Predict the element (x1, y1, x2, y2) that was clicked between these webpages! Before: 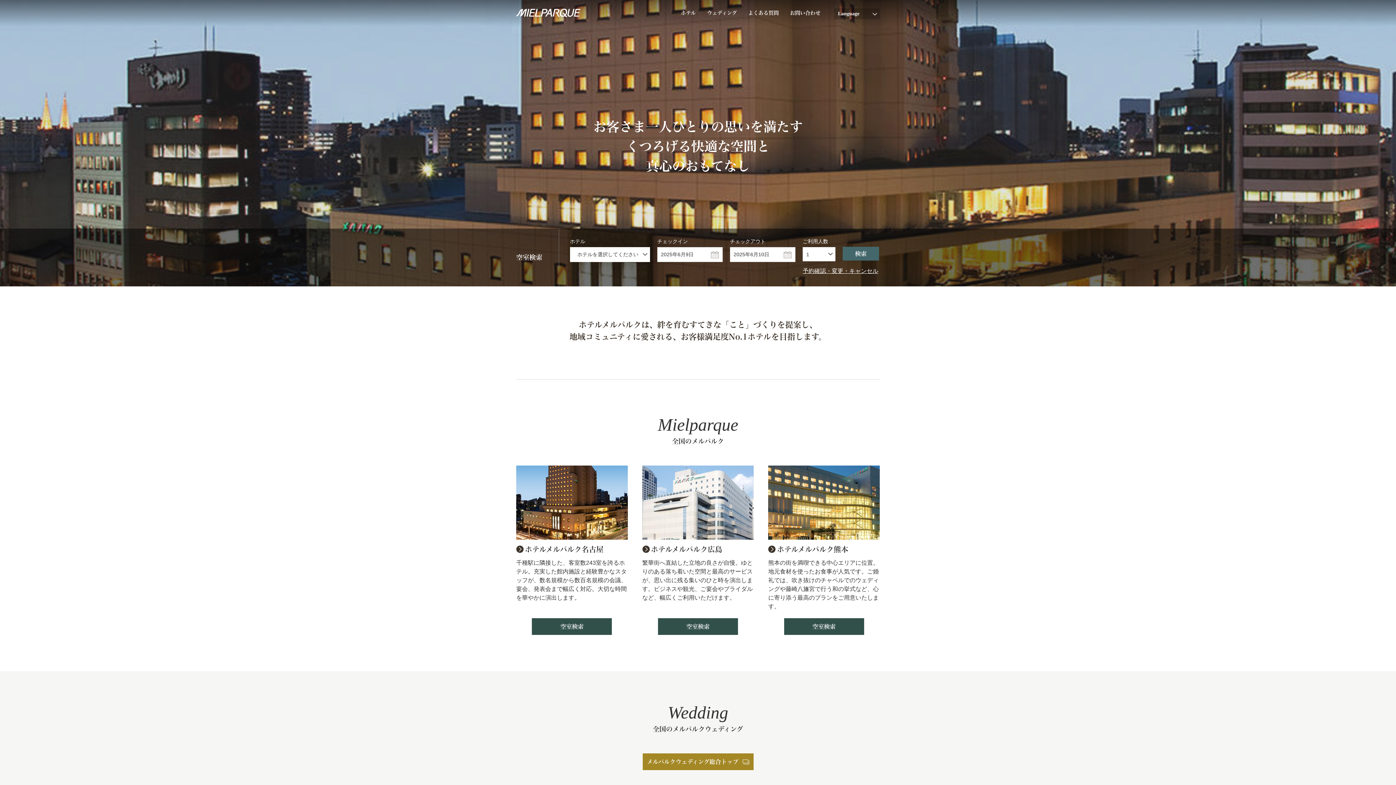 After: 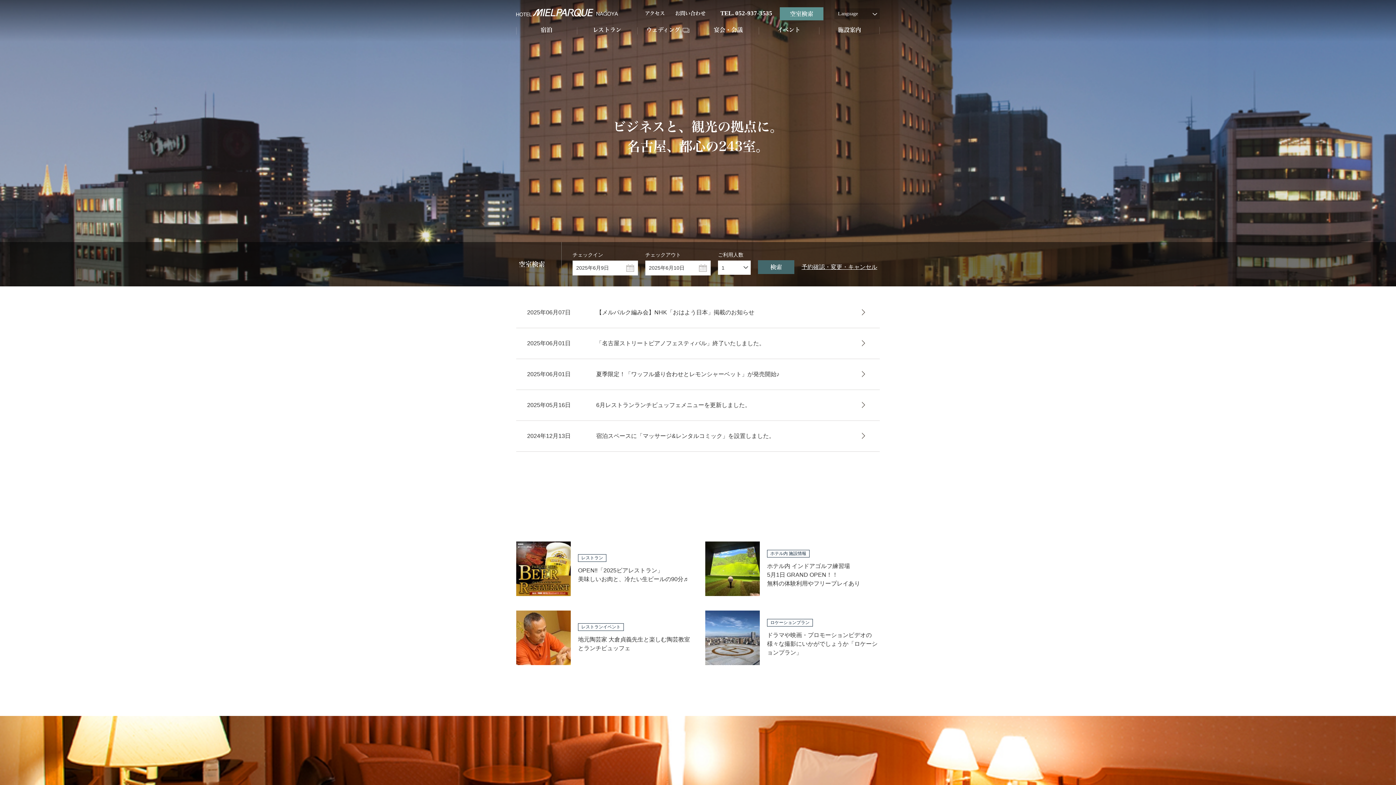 Action: label: ホテルメルパルク名古屋 bbox: (516, 544, 603, 554)